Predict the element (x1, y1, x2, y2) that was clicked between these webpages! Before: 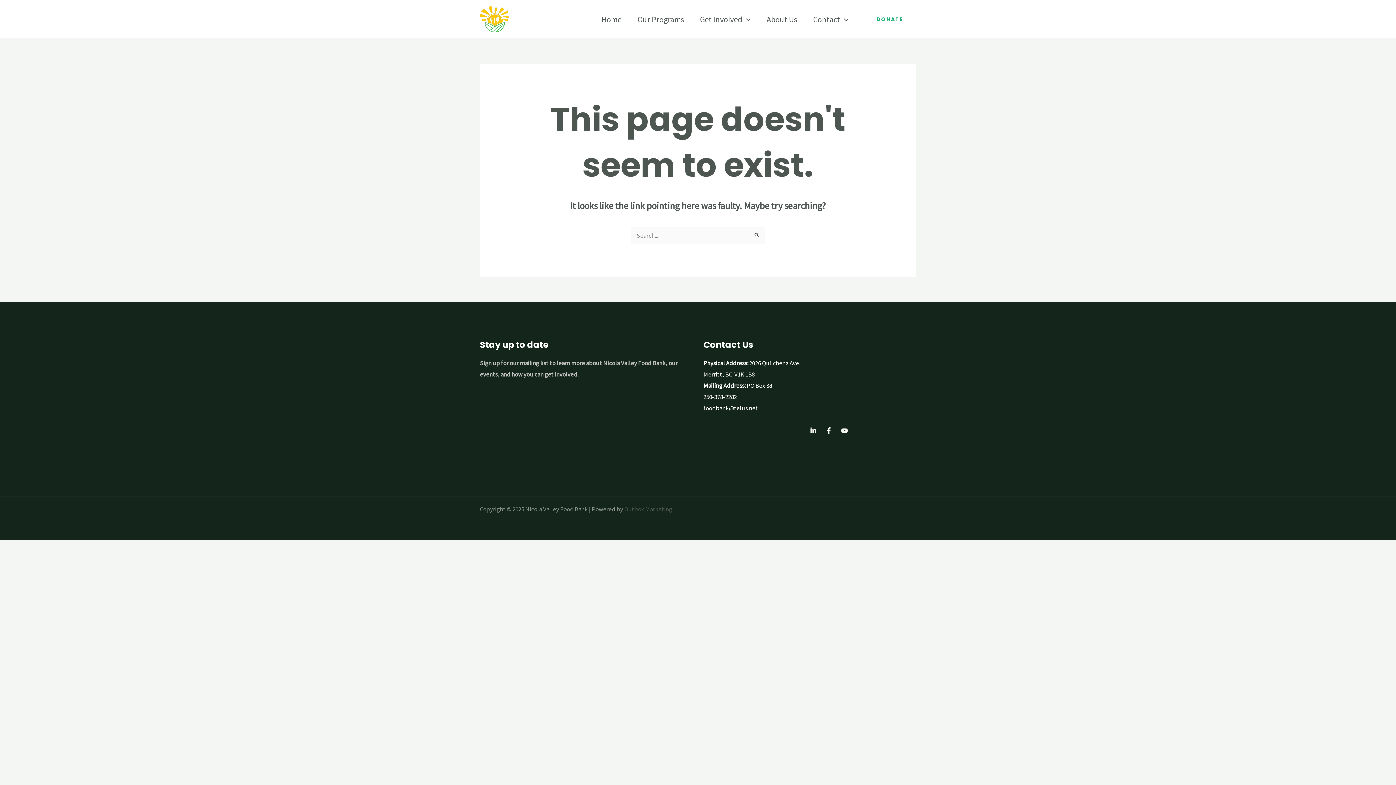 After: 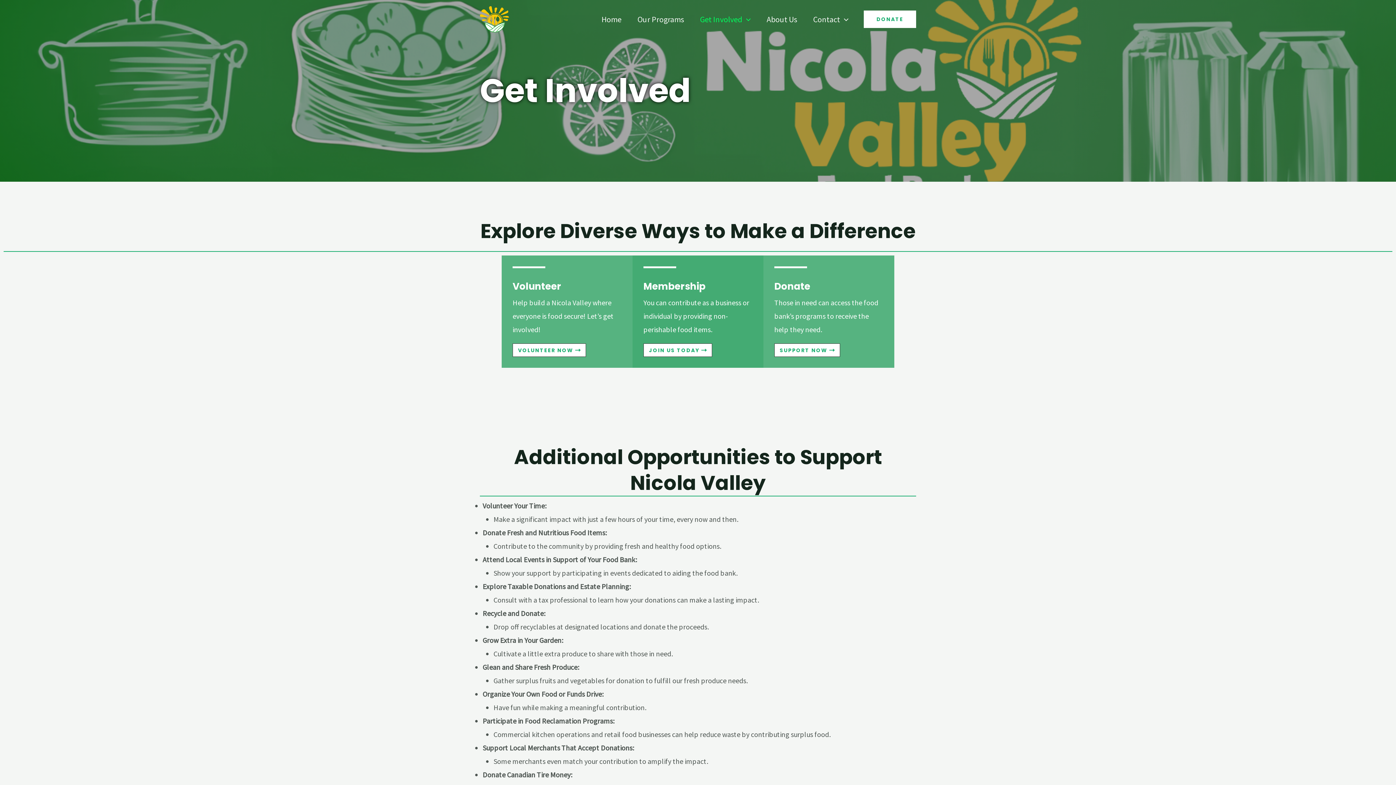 Action: label: Get Involved bbox: (692, 6, 758, 31)